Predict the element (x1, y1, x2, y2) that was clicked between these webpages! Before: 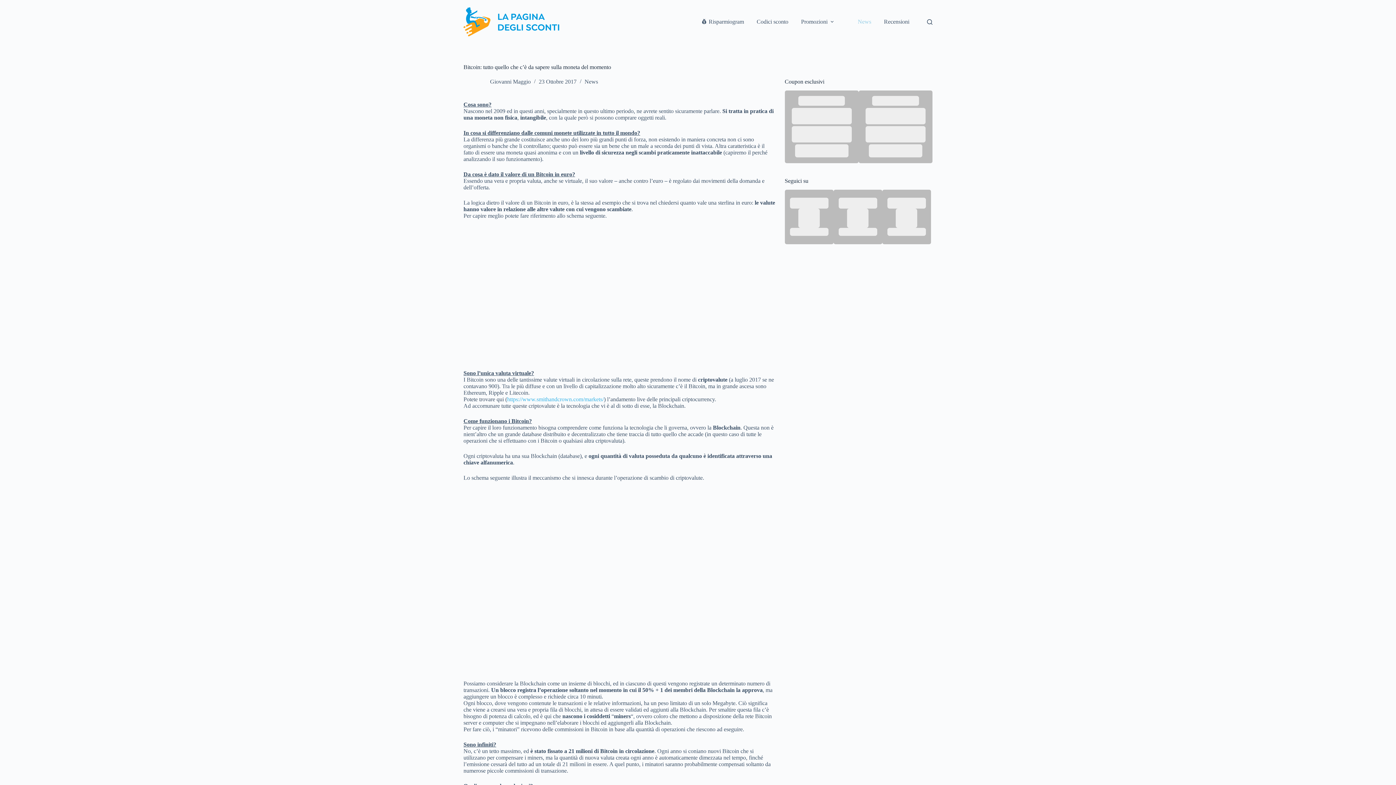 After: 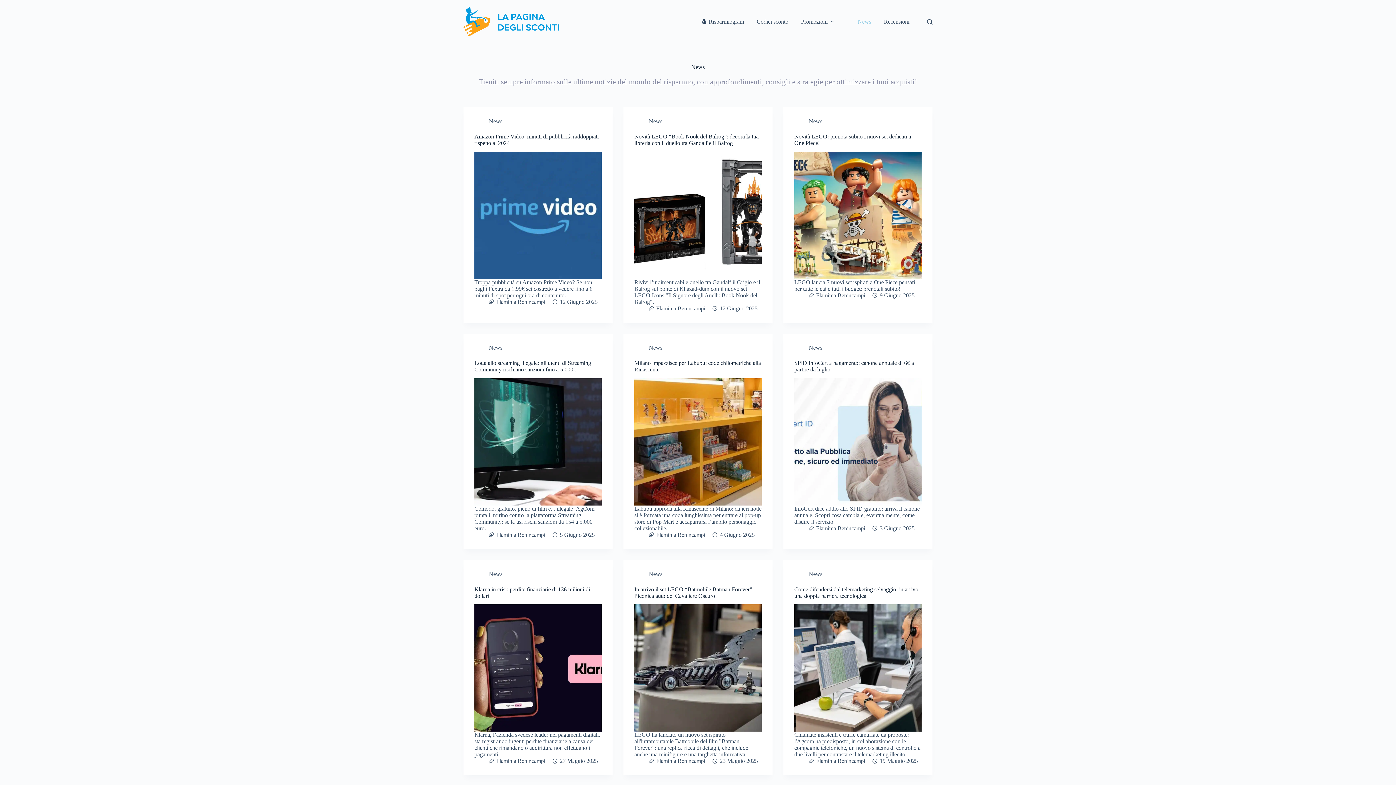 Action: bbox: (851, 7, 877, 36) label: News